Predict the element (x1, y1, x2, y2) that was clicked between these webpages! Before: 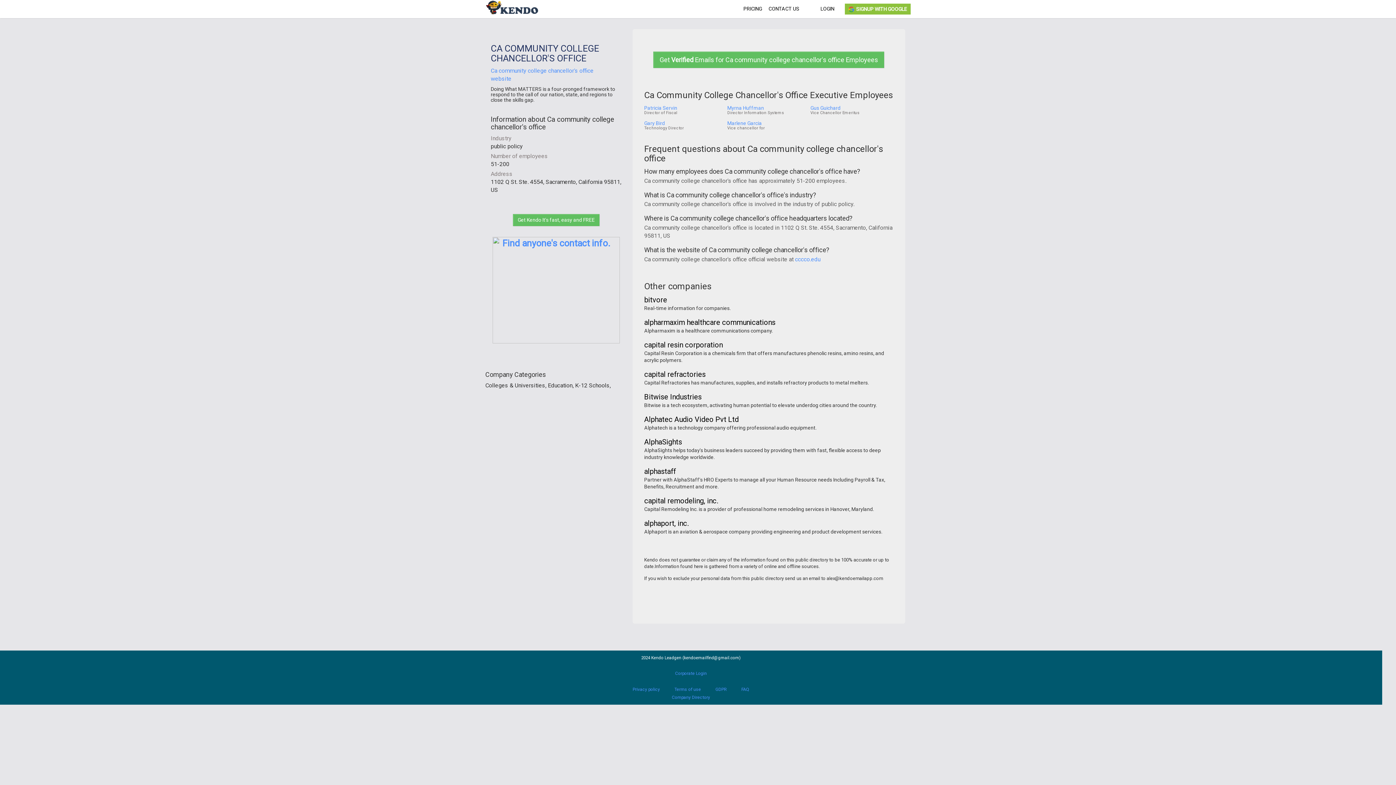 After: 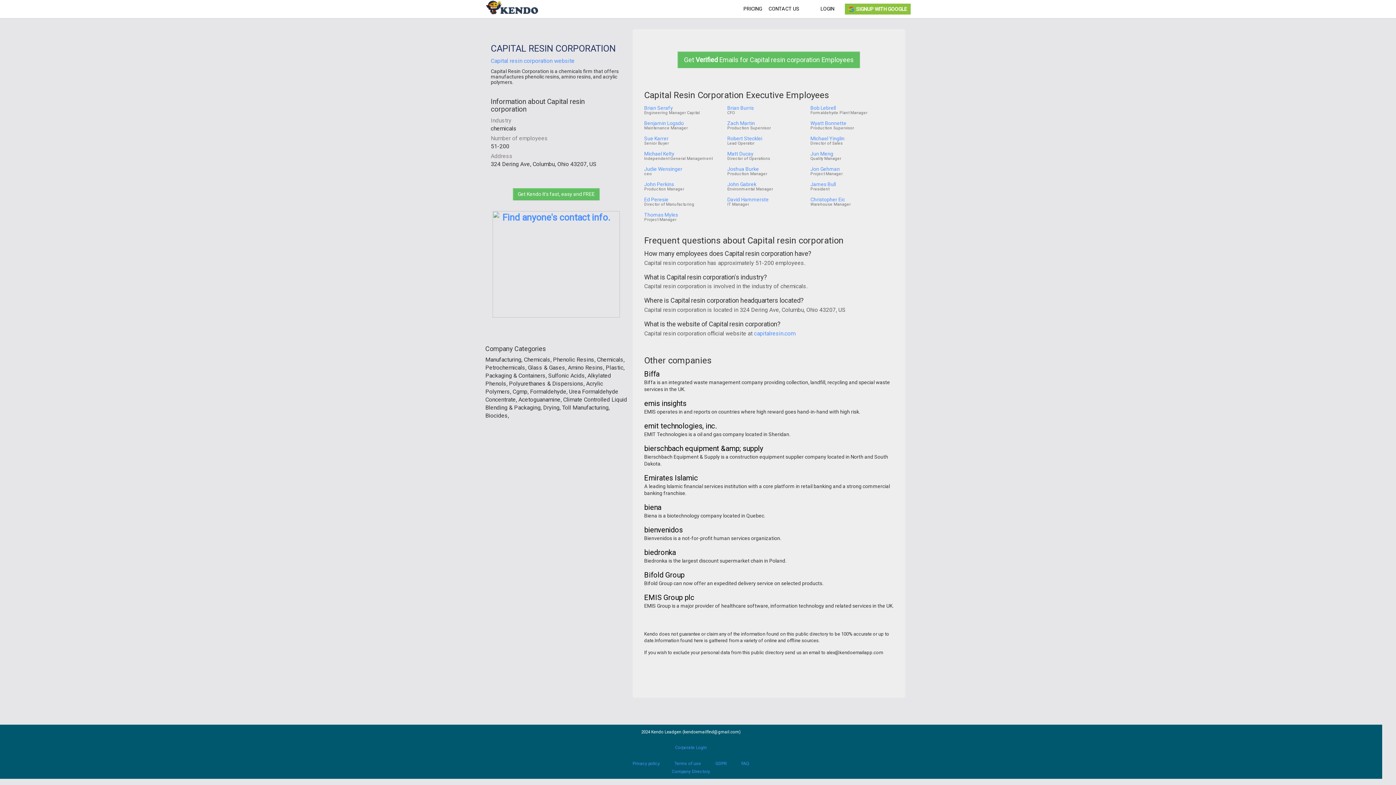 Action: bbox: (644, 342, 722, 349) label: capital resin corporation